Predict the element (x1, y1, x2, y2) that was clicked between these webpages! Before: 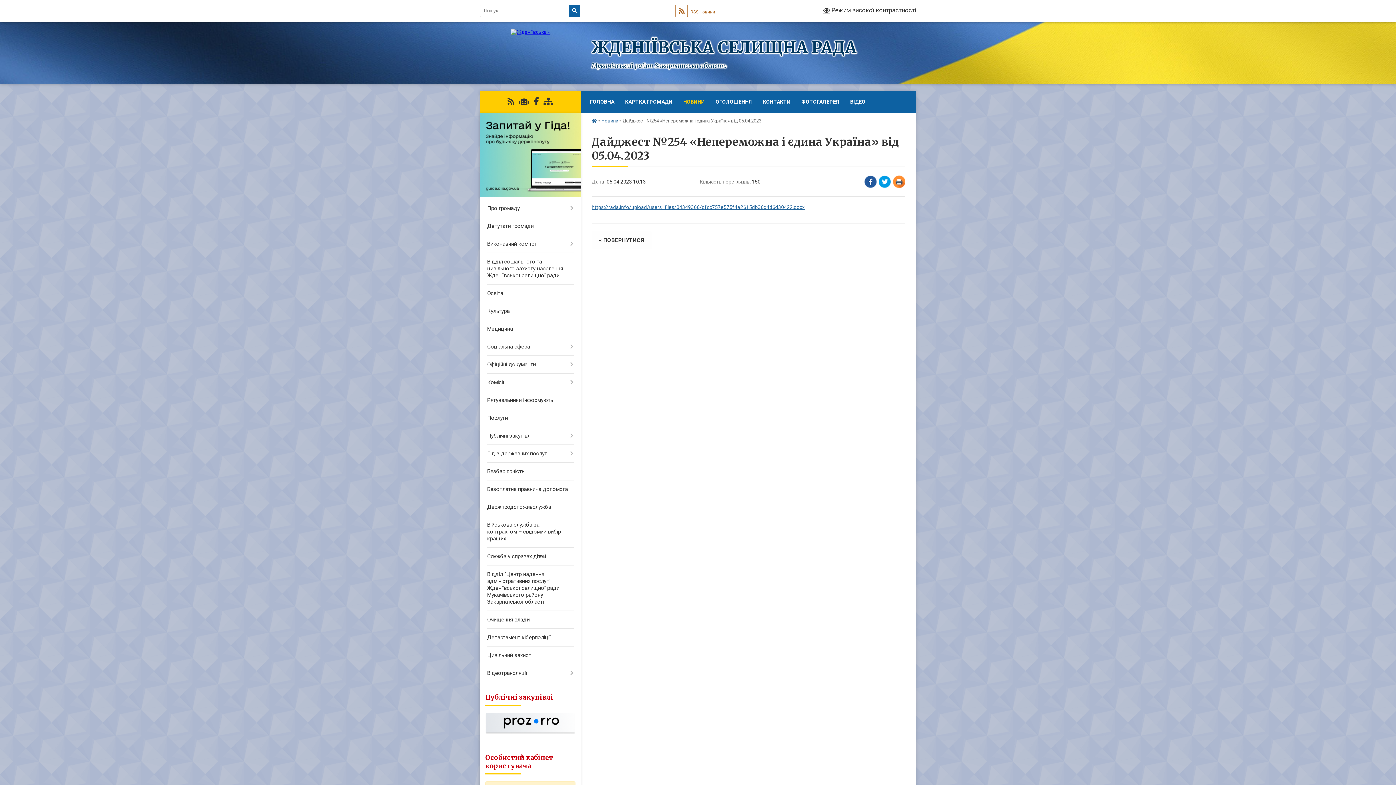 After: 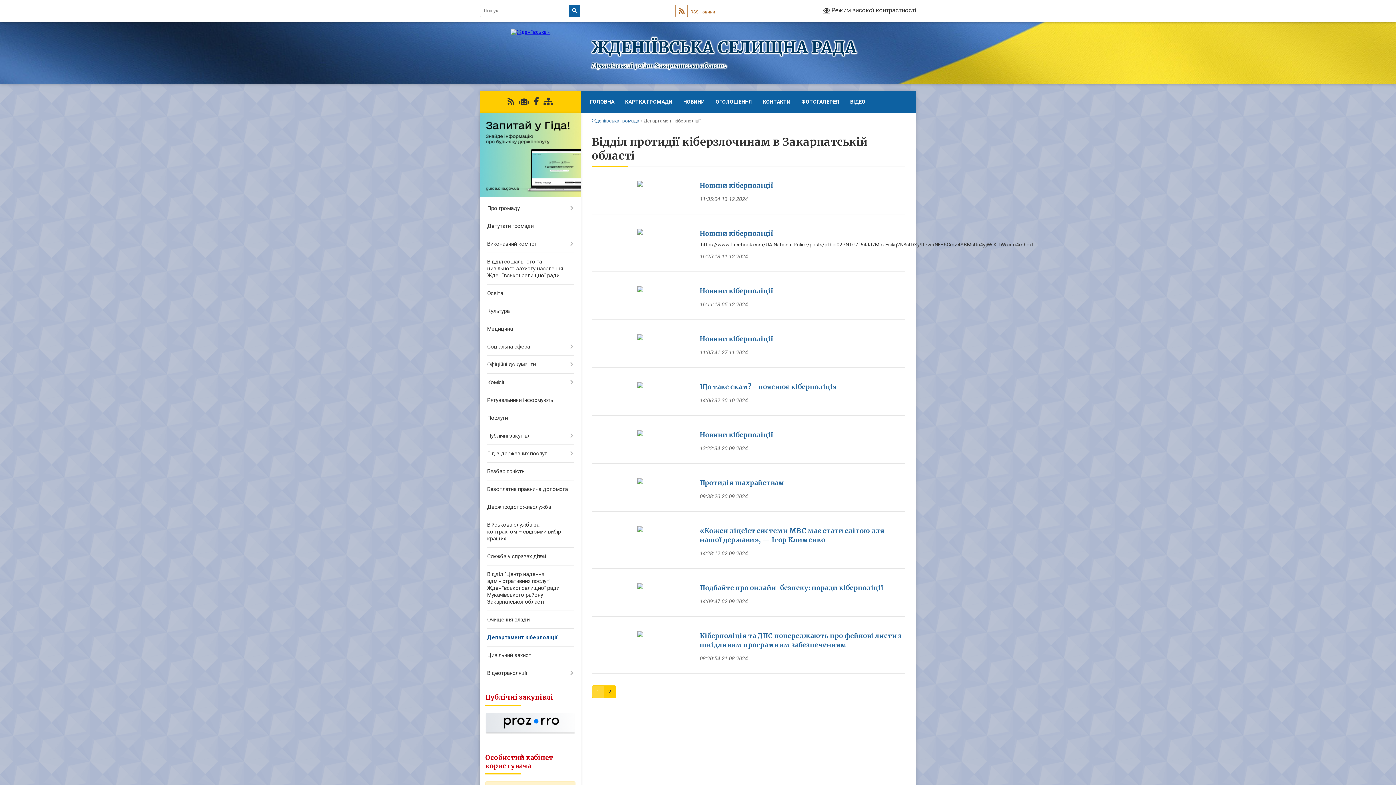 Action: bbox: (480, 629, 580, 647) label: Департамент кіберполіції